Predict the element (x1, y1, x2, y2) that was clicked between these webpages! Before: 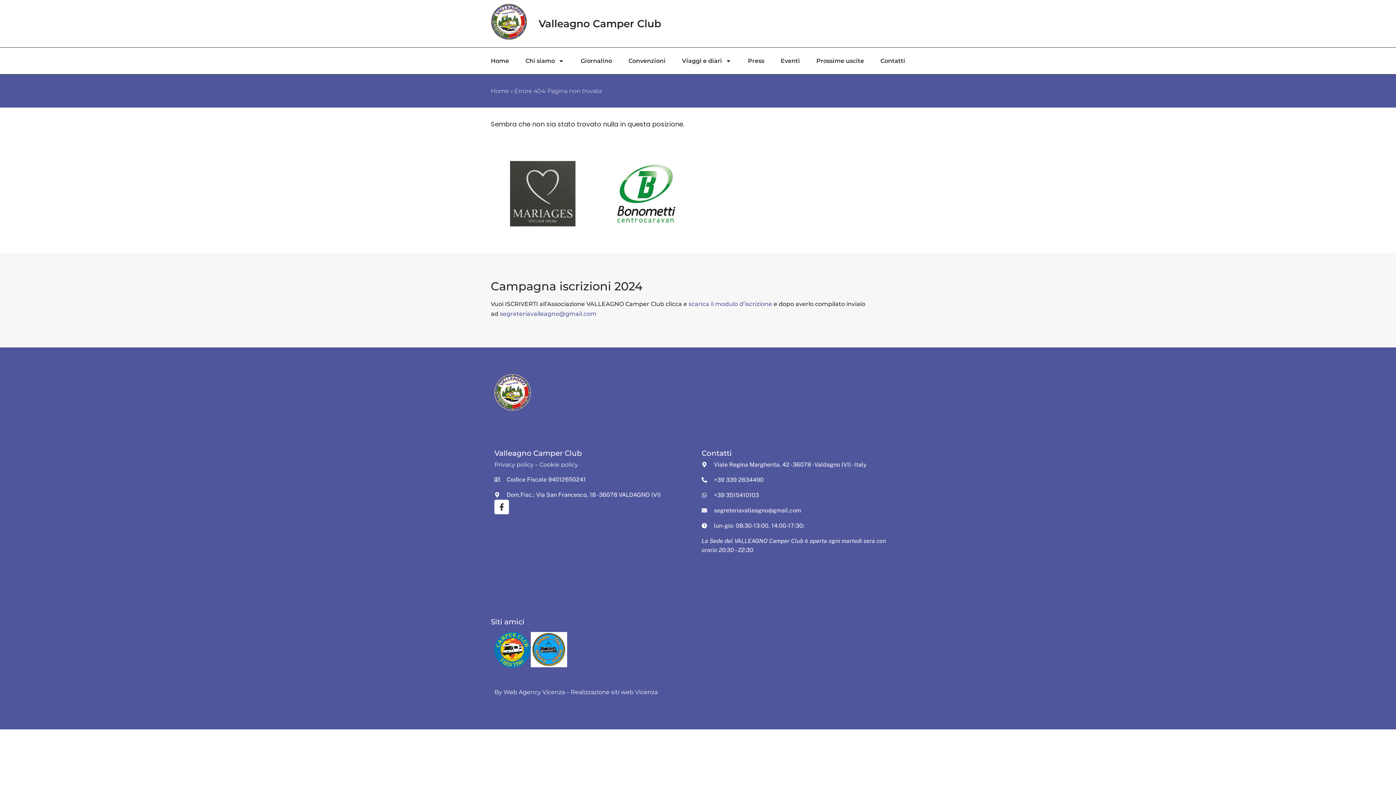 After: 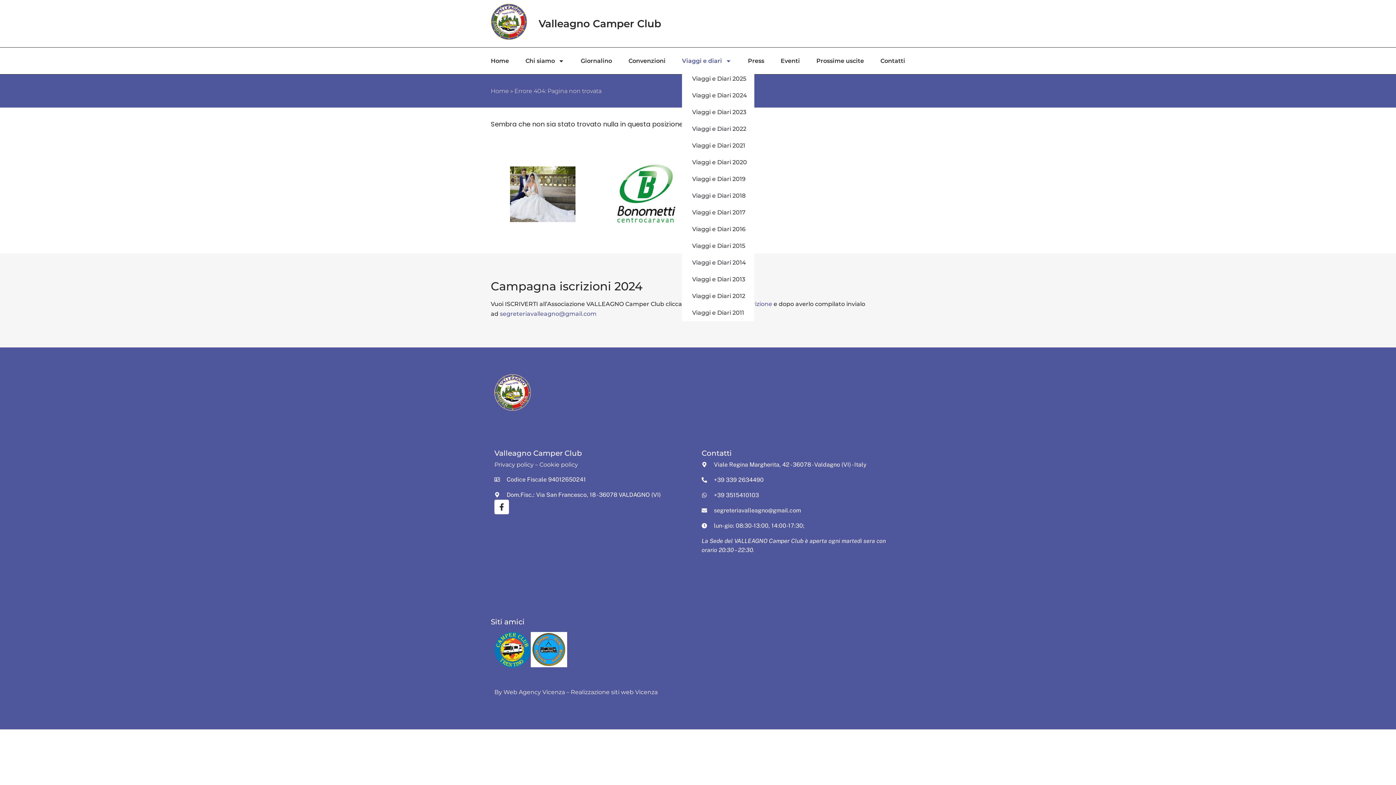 Action: label: Viaggi e diari bbox: (682, 51, 731, 70)